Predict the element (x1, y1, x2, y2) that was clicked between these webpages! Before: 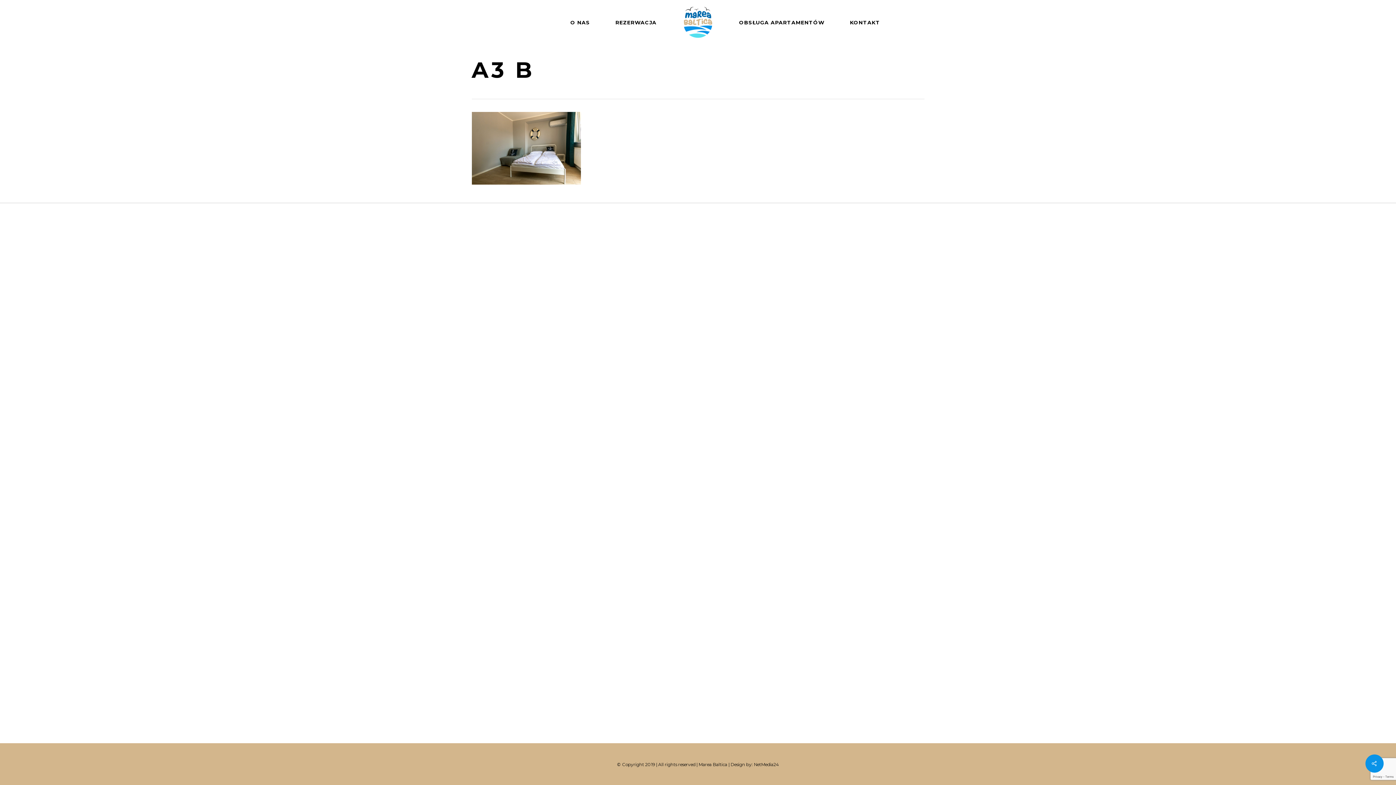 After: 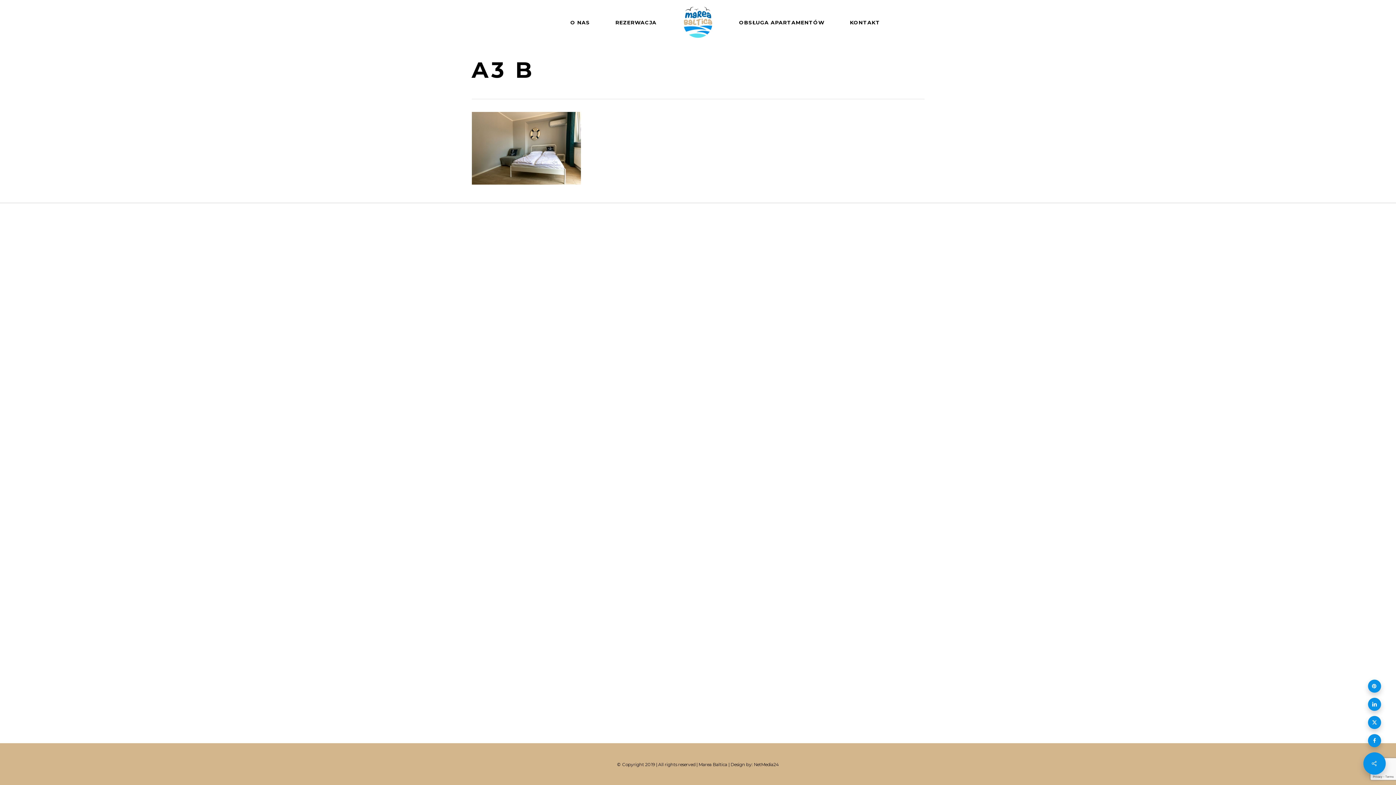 Action: bbox: (1365, 754, 1384, 773)